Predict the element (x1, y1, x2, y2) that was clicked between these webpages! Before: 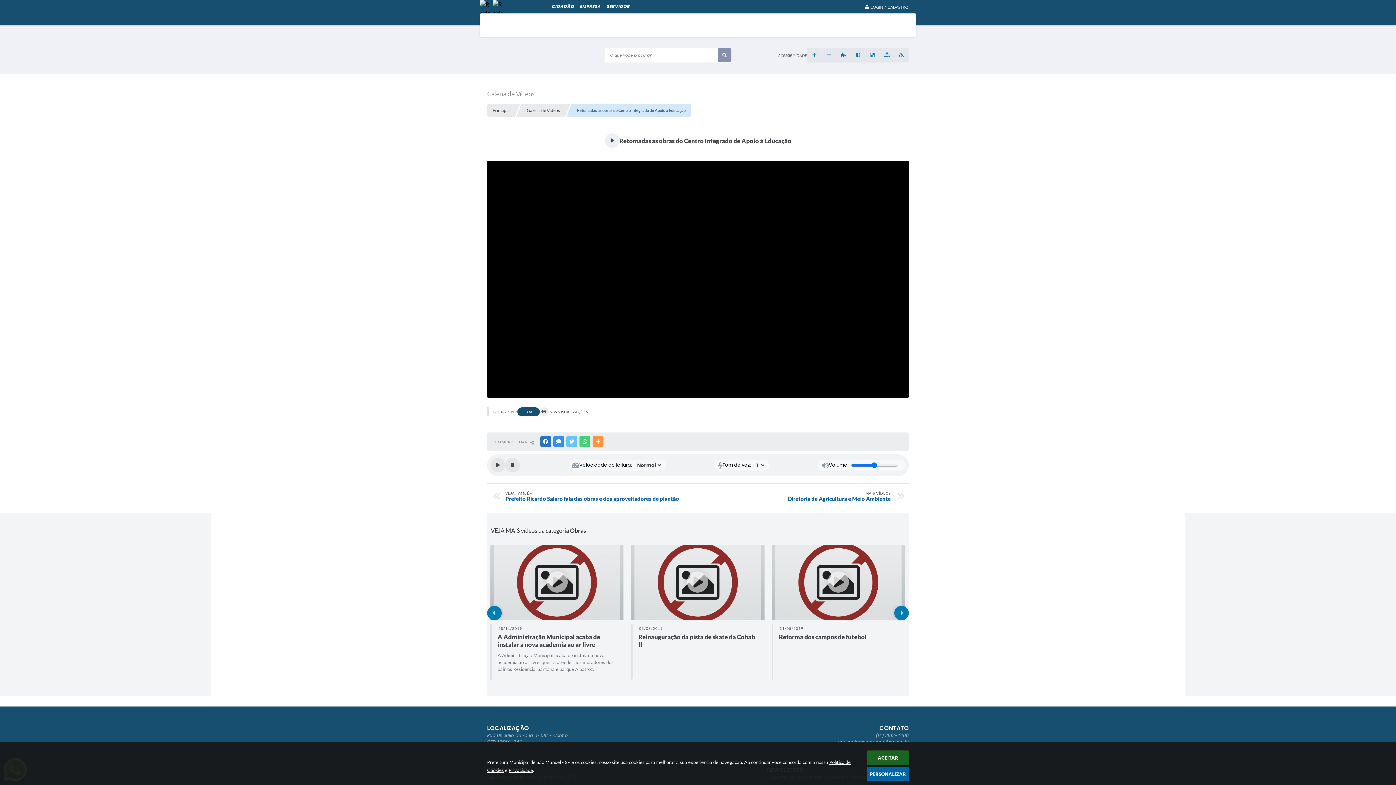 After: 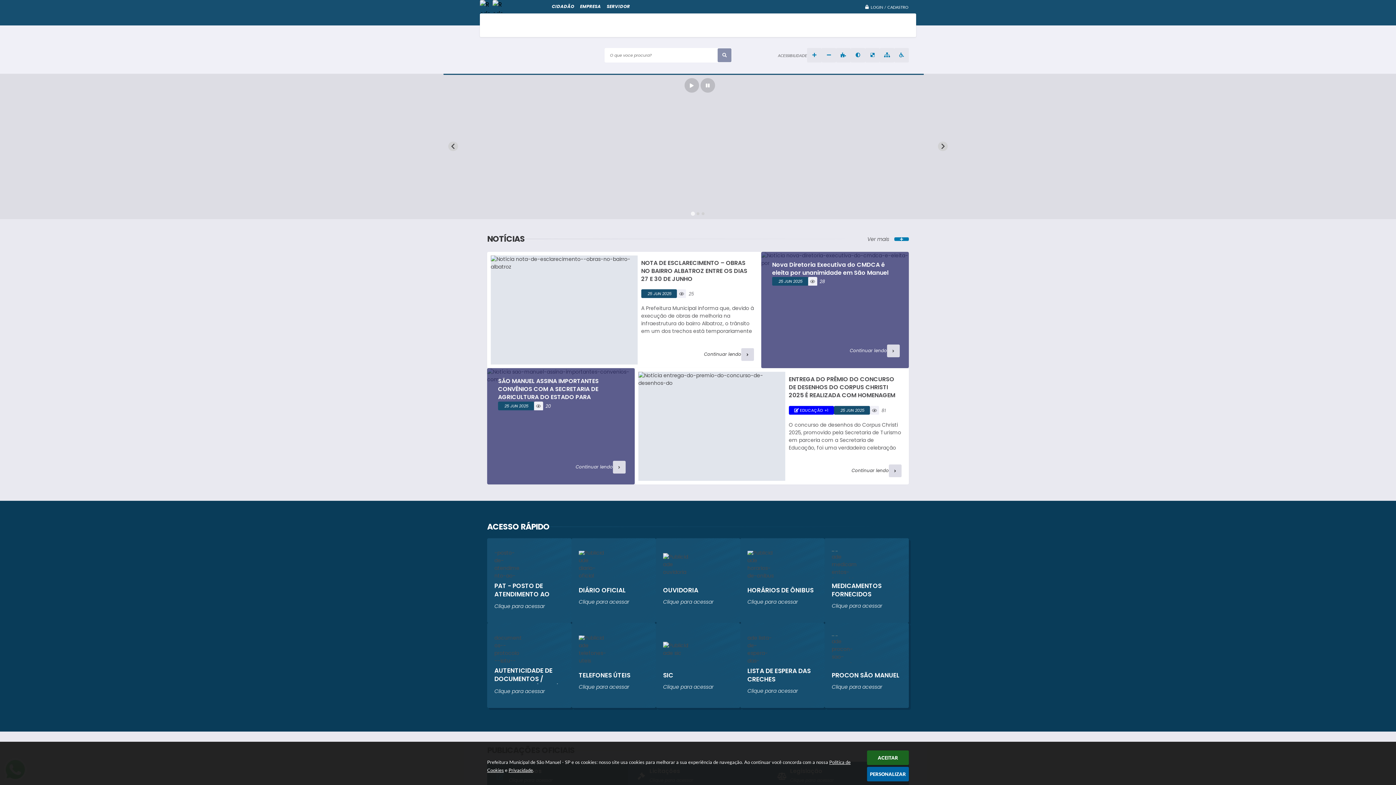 Action: bbox: (717, 48, 732, 62)